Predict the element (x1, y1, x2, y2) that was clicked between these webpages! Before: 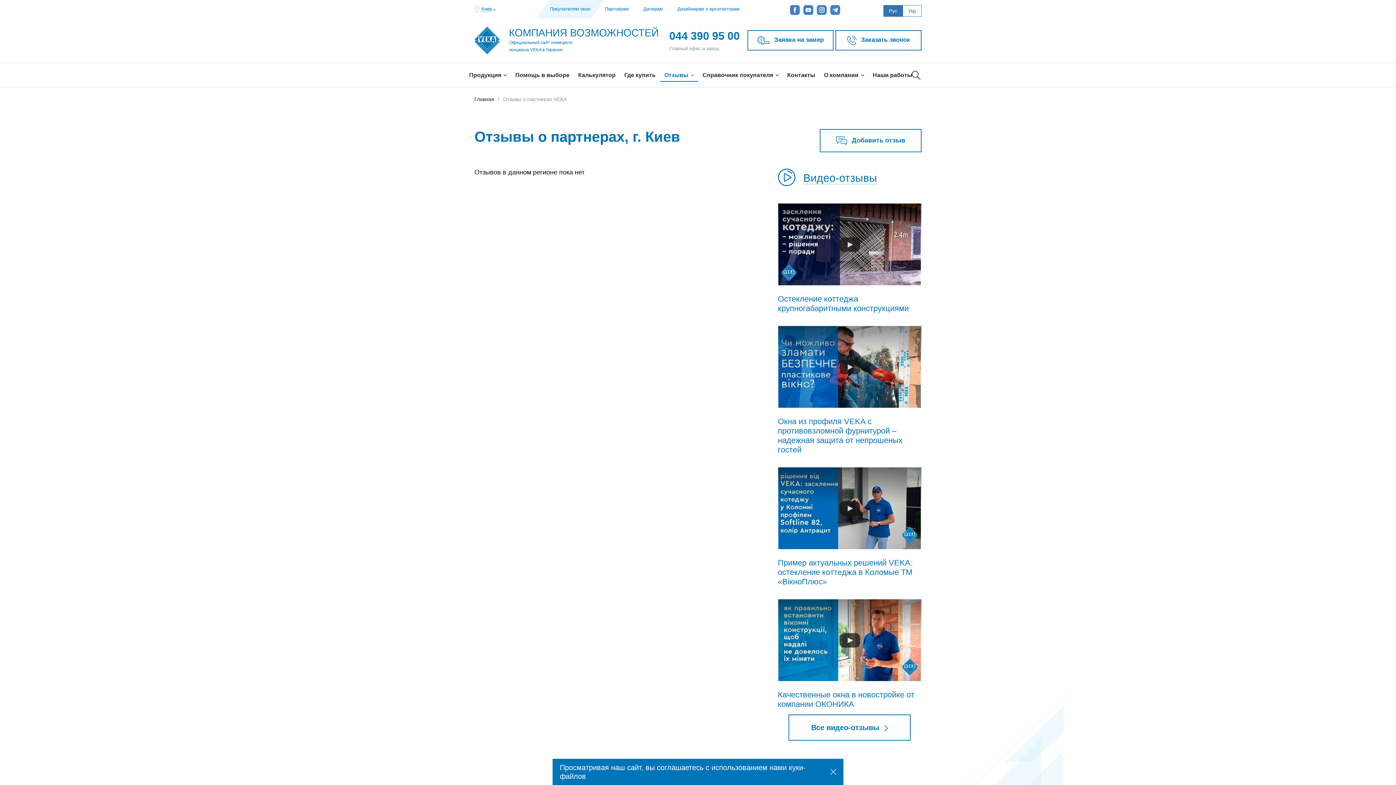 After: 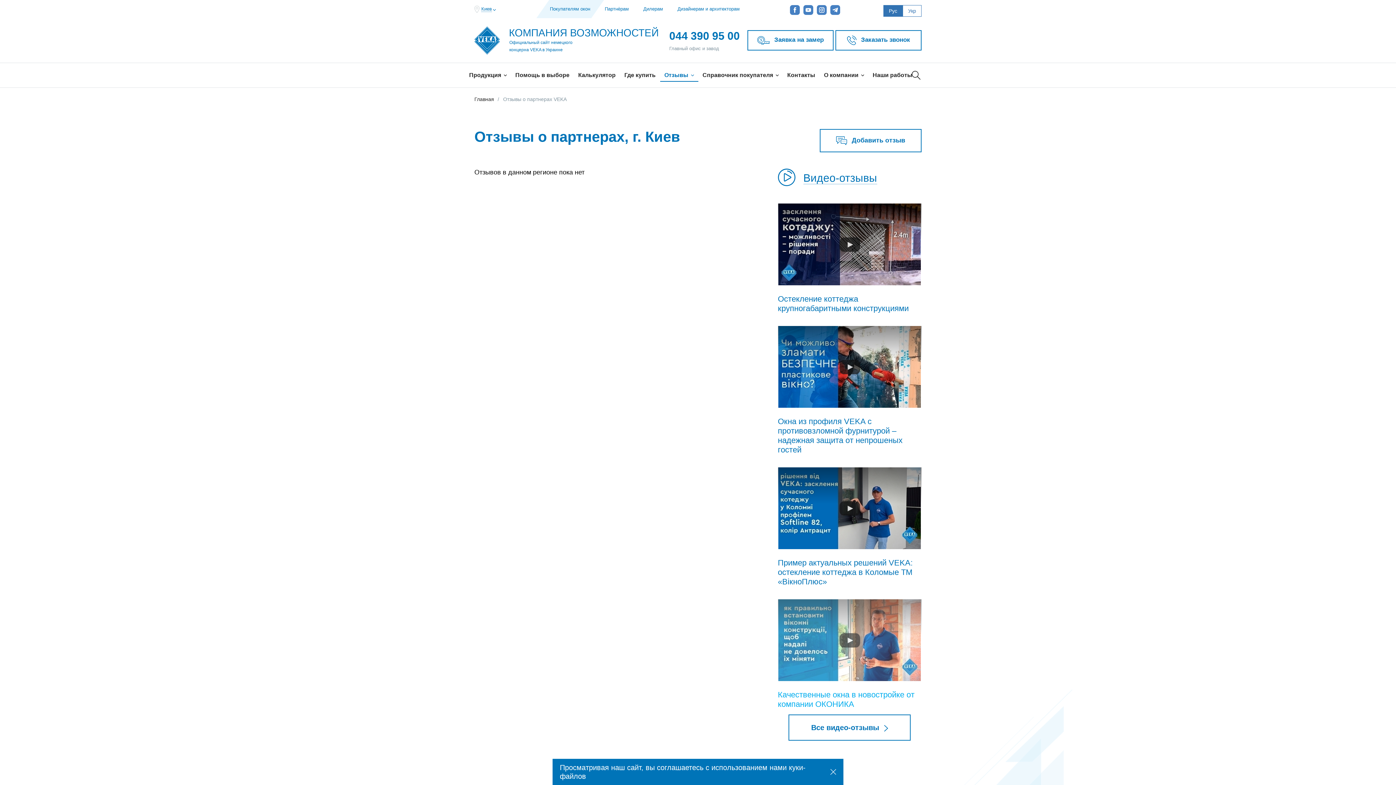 Action: bbox: (778, 599, 921, 709) label: Качественные окна в новостройке от компании ОКОНИКА